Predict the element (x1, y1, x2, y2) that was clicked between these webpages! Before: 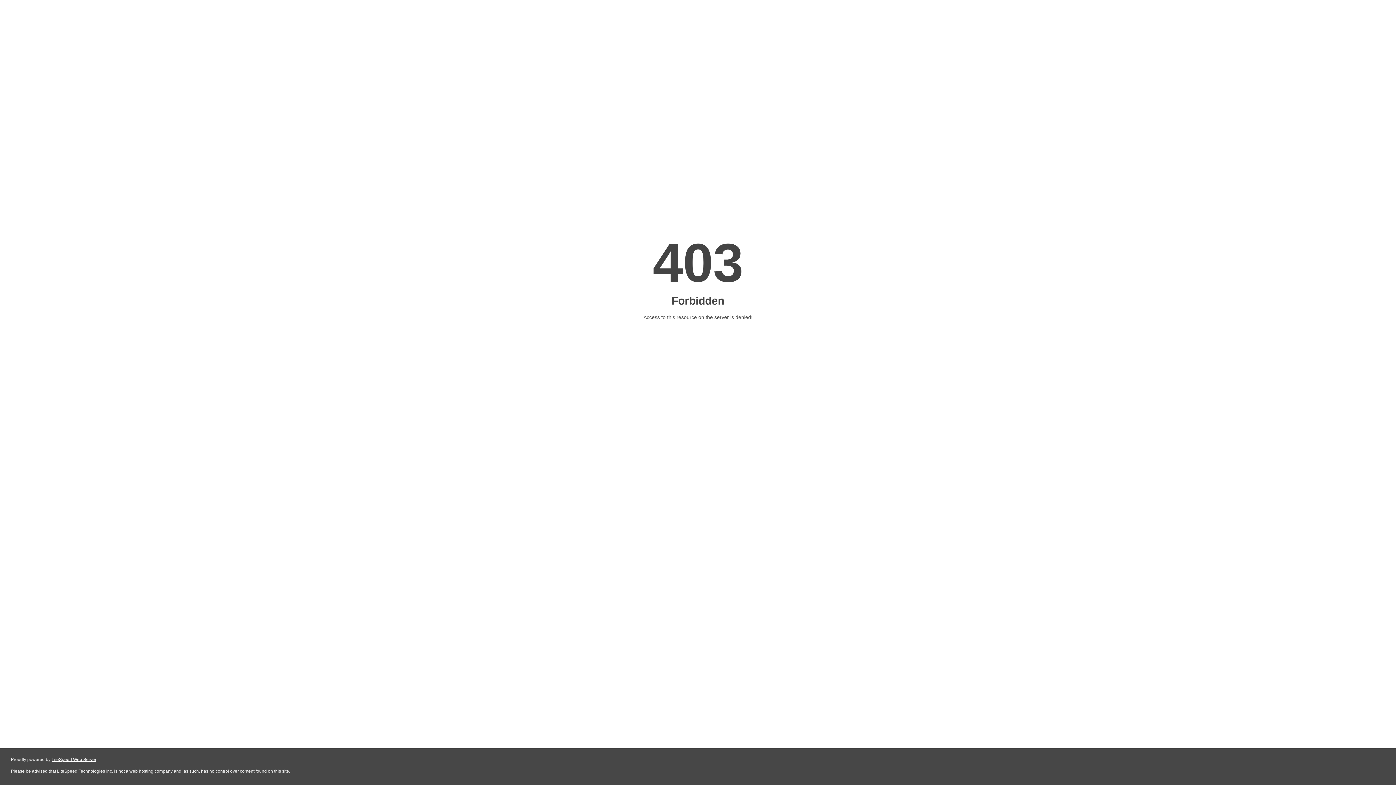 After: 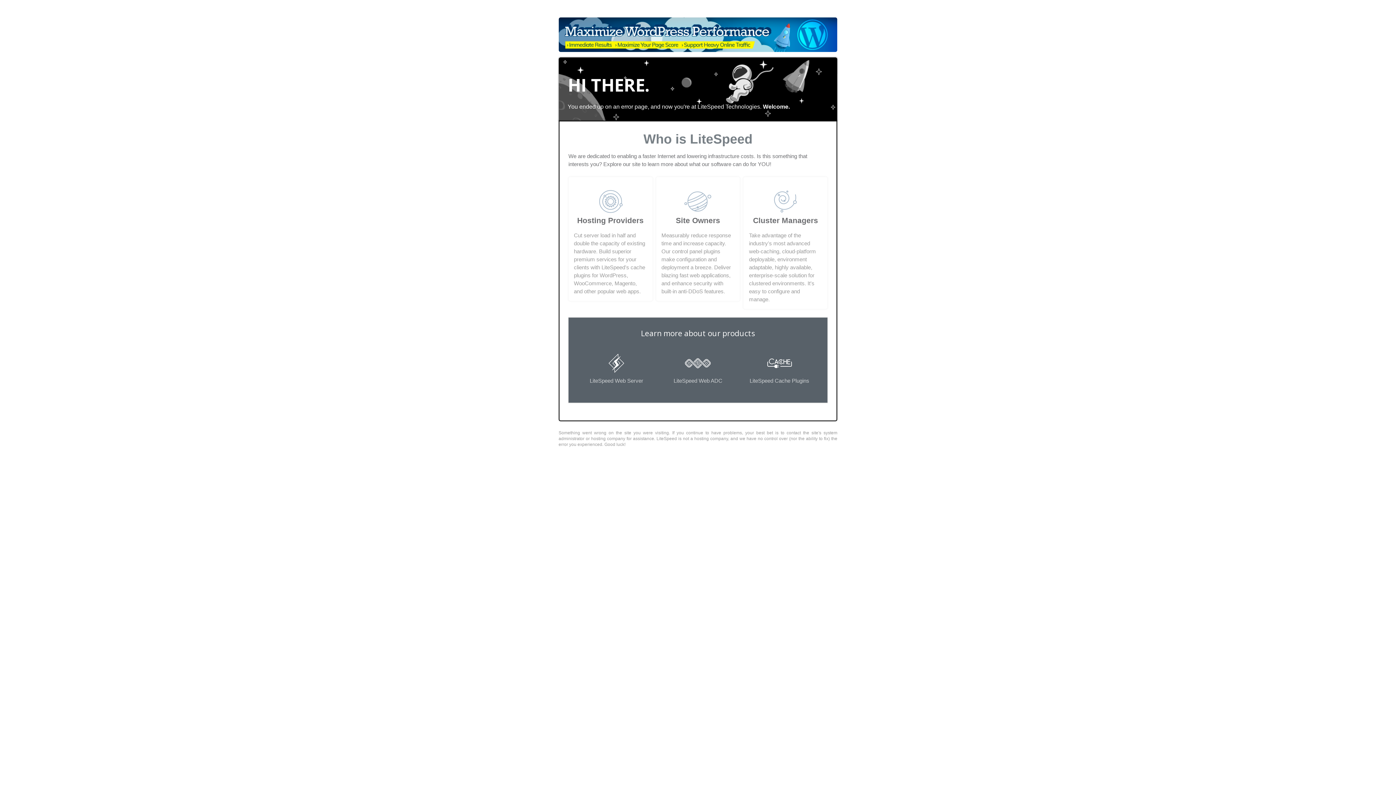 Action: bbox: (51, 757, 96, 762) label: LiteSpeed Web Server